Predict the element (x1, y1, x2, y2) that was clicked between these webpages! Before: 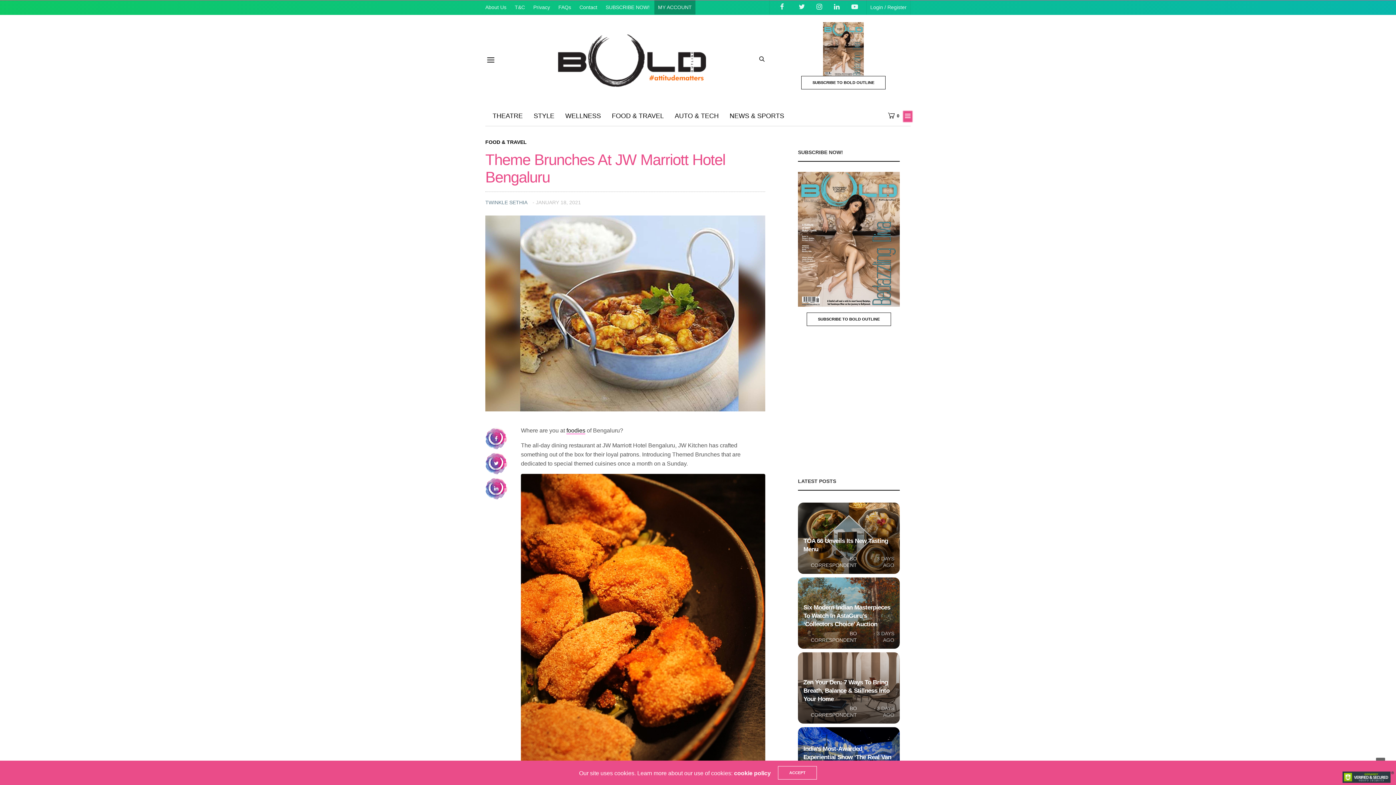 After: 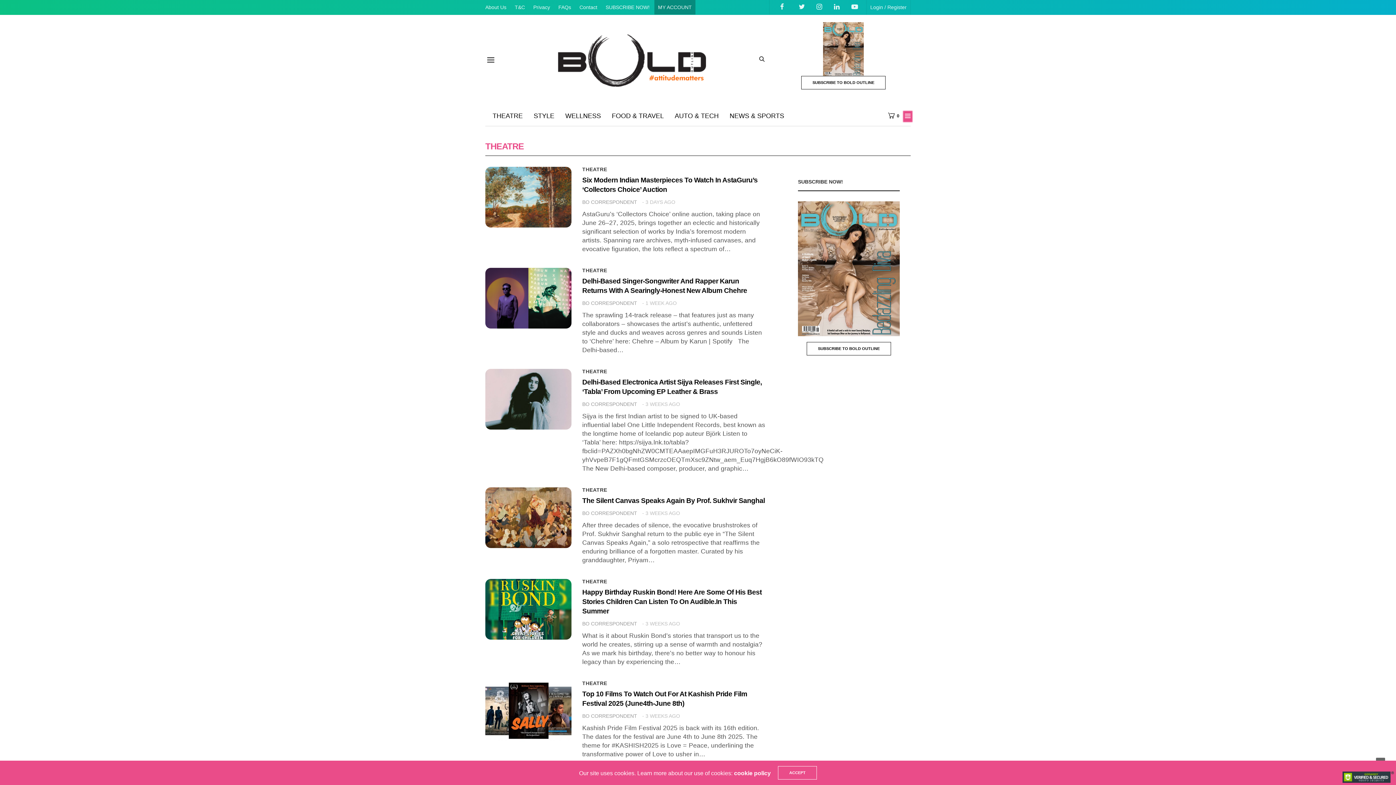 Action: bbox: (492, 110, 522, 121) label: THEATRE